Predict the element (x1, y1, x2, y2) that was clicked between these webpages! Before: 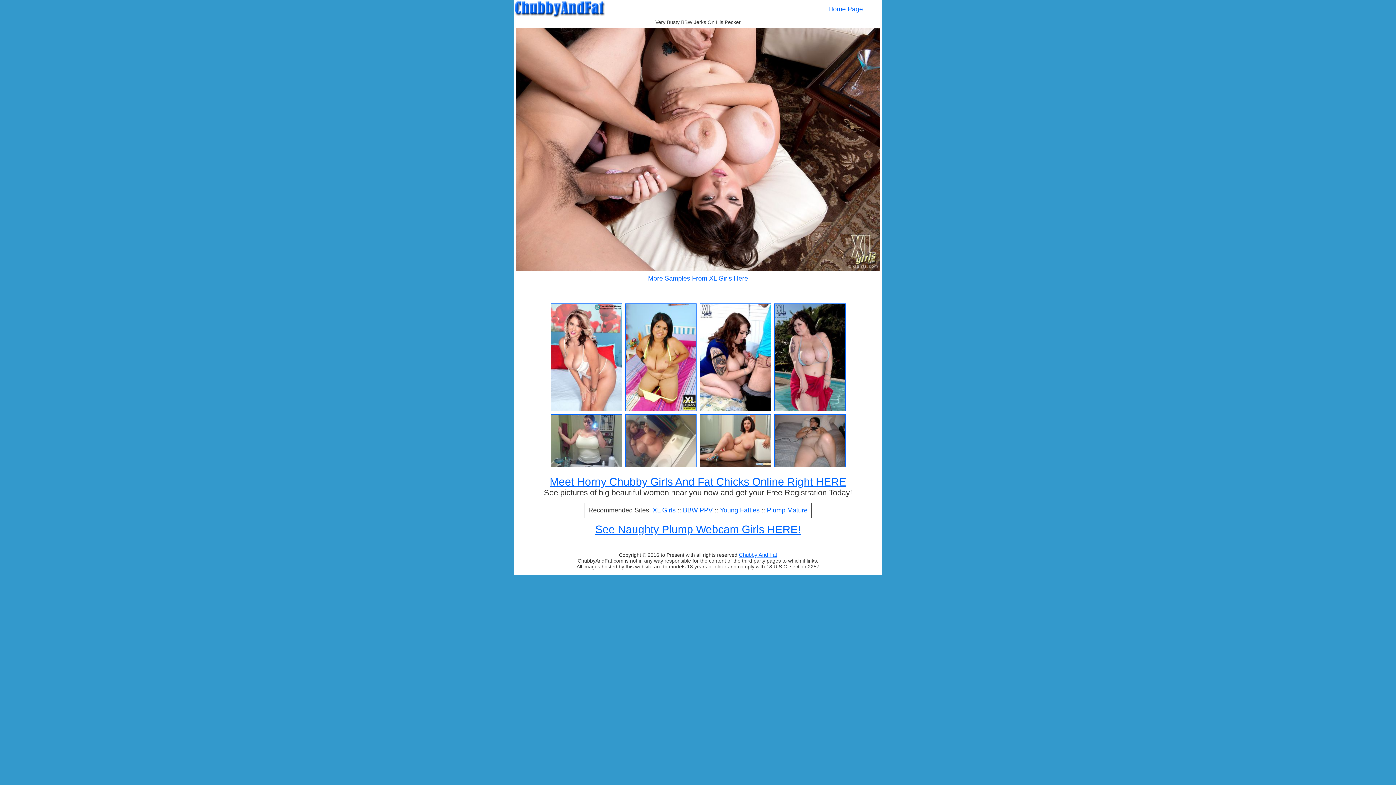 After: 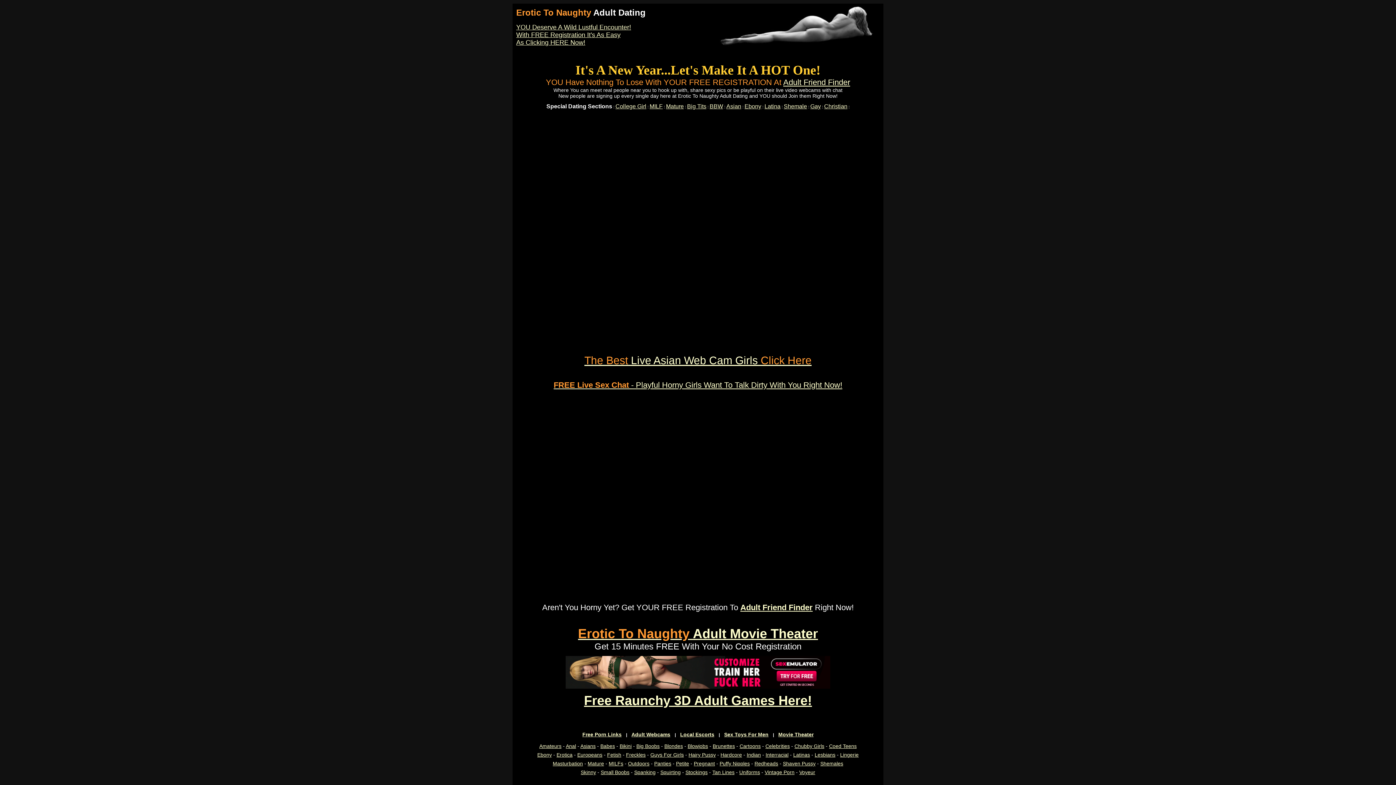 Action: bbox: (549, 476, 846, 488) label: Meet Horny Chubby Girls And Fat Chicks Online Right HERE